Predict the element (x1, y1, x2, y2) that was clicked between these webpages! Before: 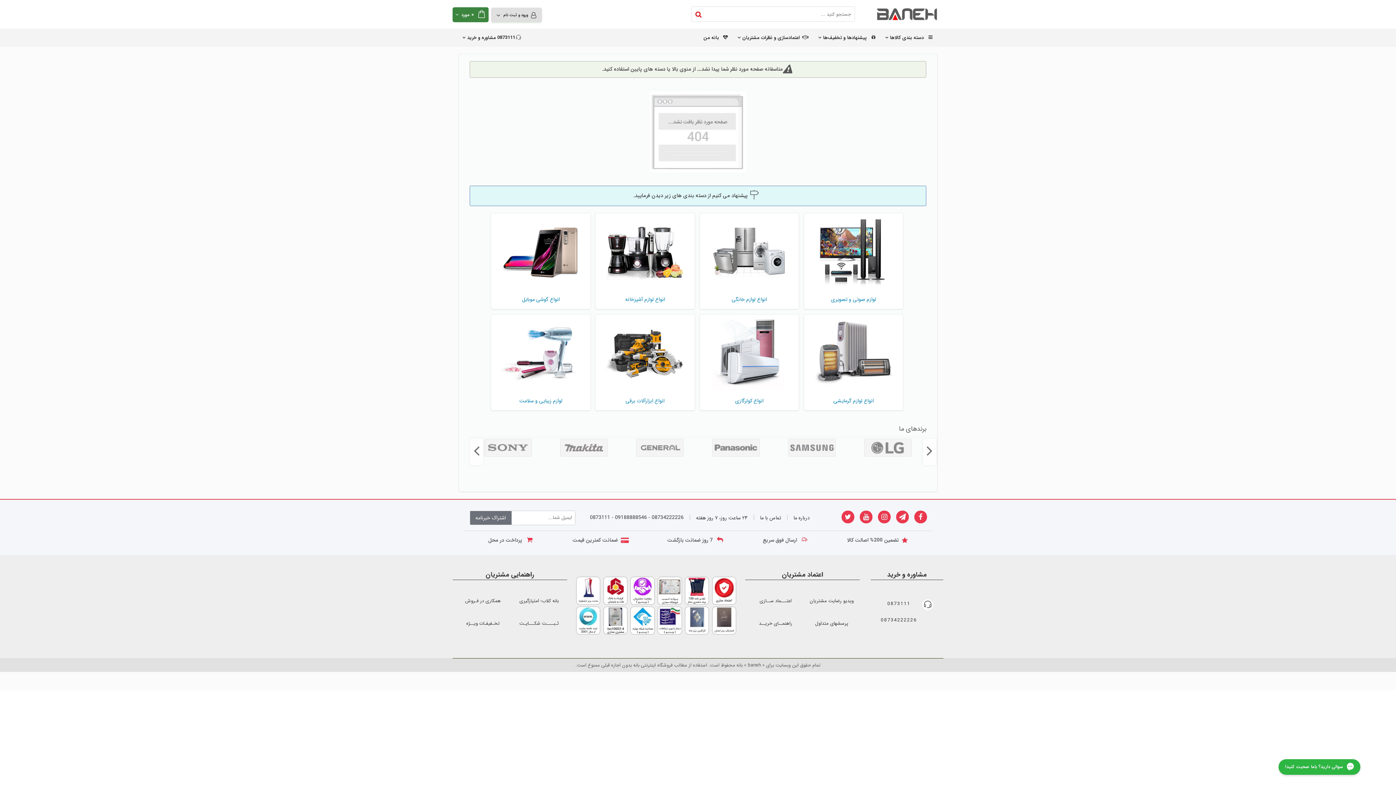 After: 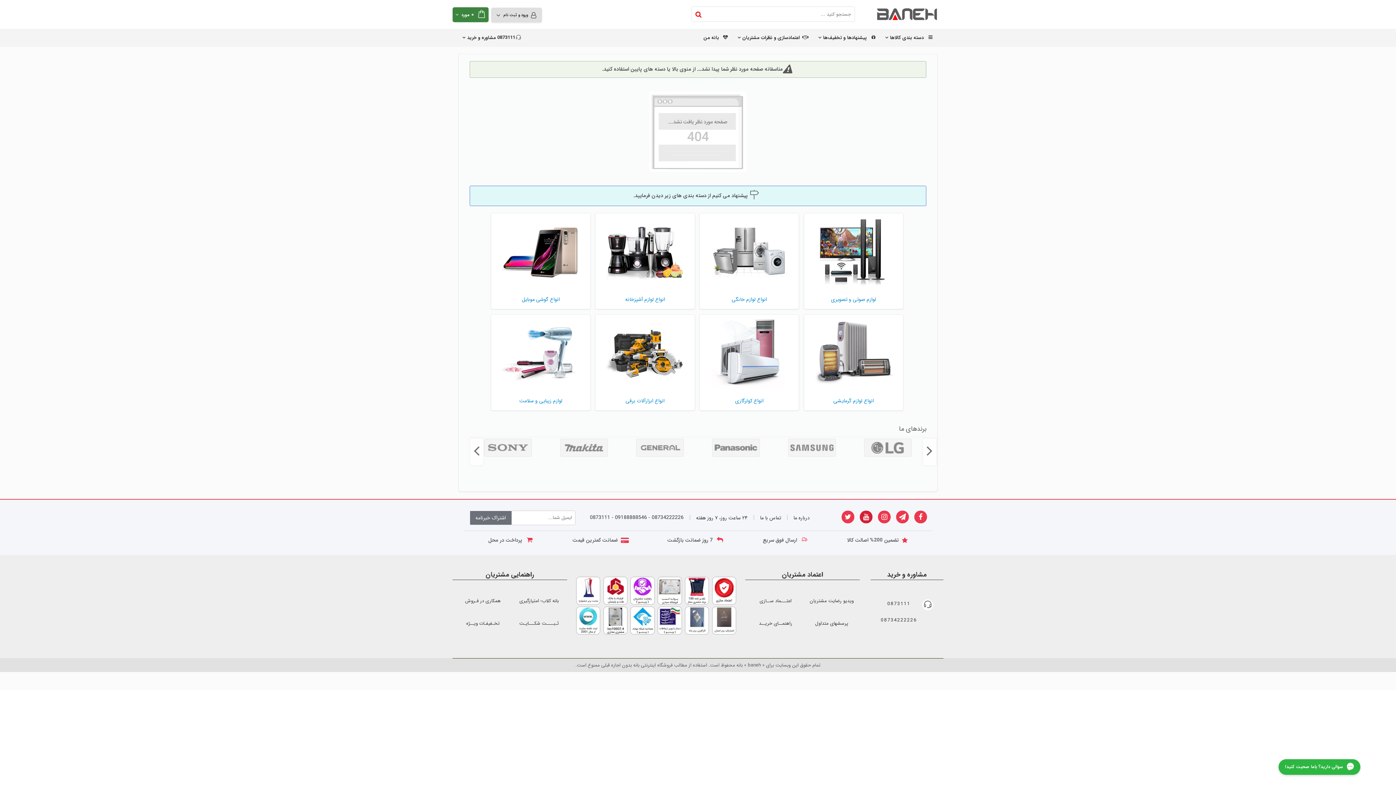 Action: bbox: (860, 510, 872, 523)